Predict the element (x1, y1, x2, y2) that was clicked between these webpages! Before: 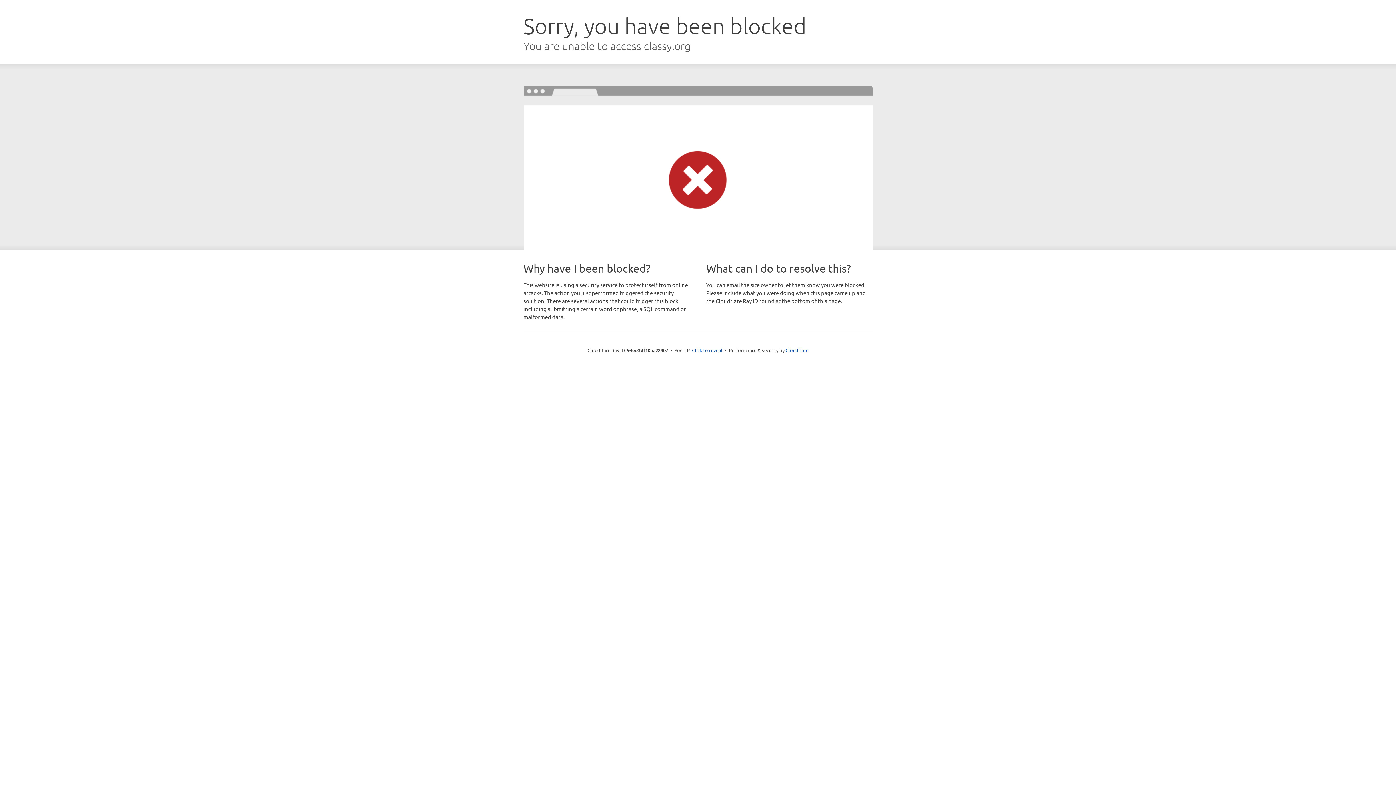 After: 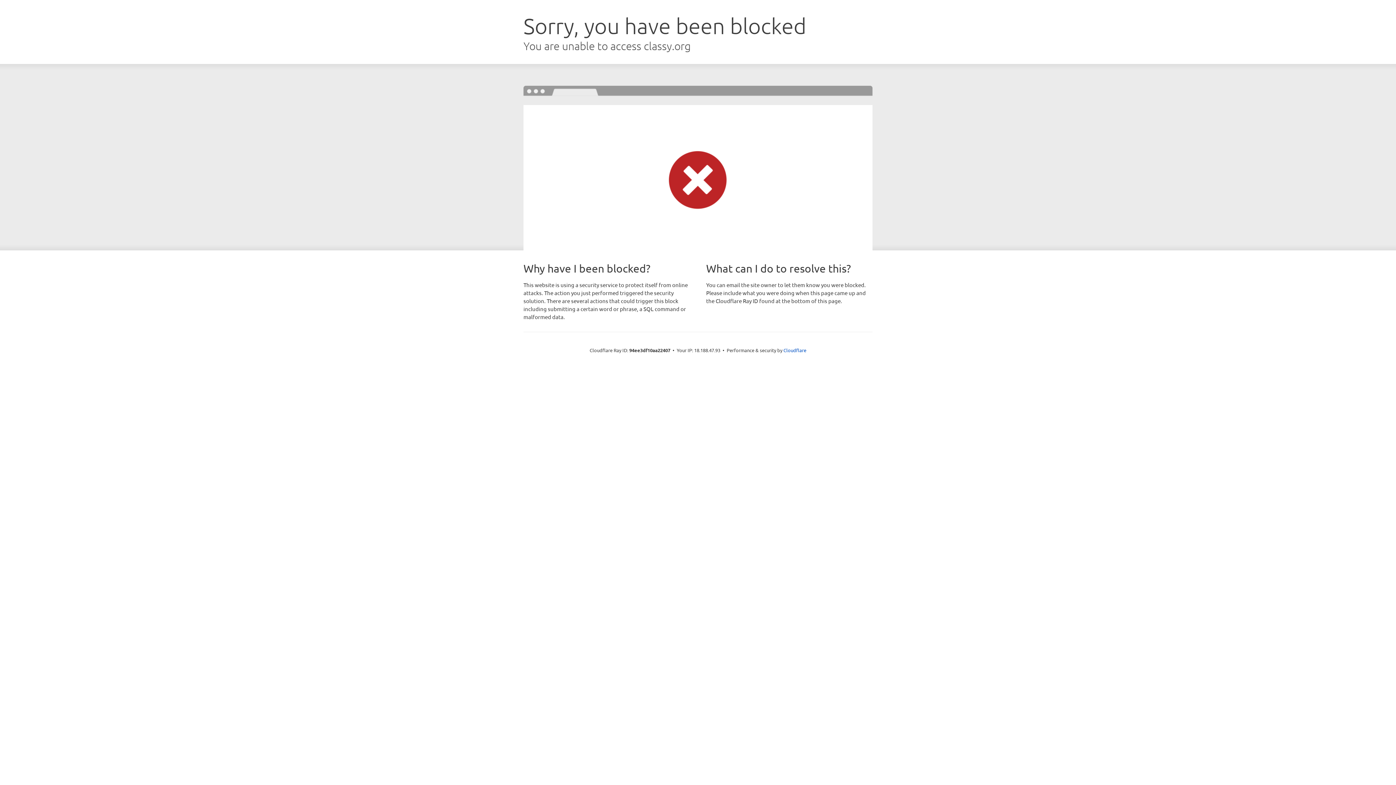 Action: bbox: (692, 346, 722, 353) label: Click to reveal